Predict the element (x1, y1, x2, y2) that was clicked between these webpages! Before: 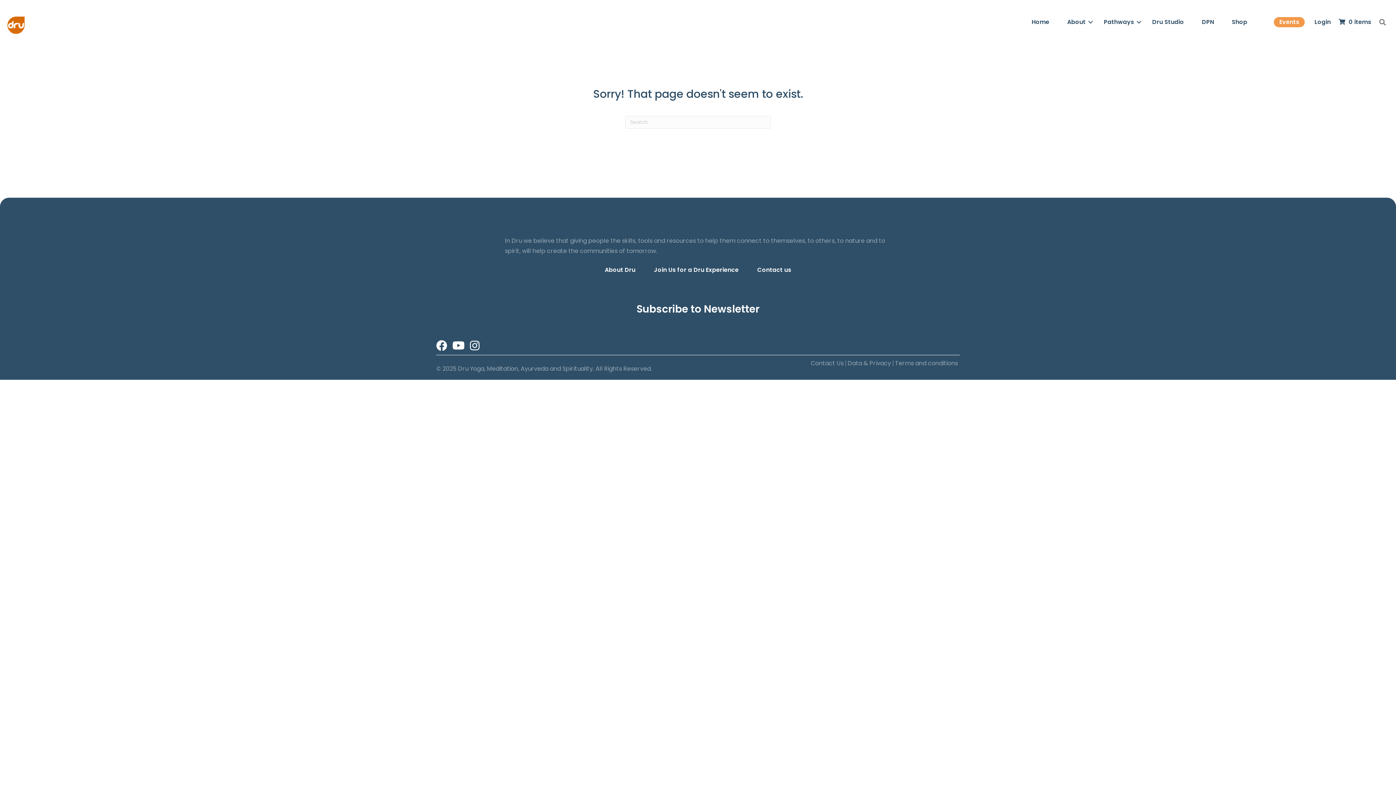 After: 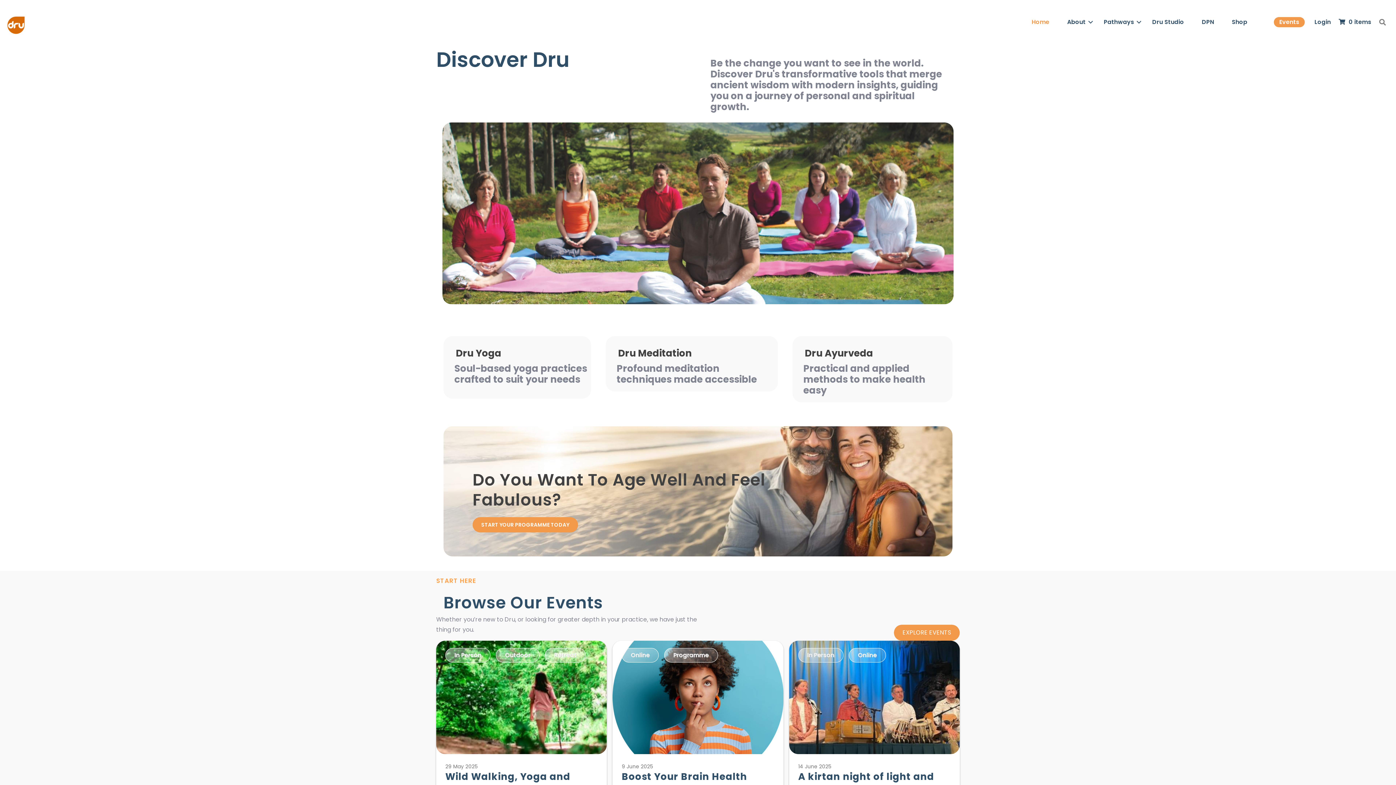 Action: bbox: (1333, 13, 1373, 30) label: 0 items